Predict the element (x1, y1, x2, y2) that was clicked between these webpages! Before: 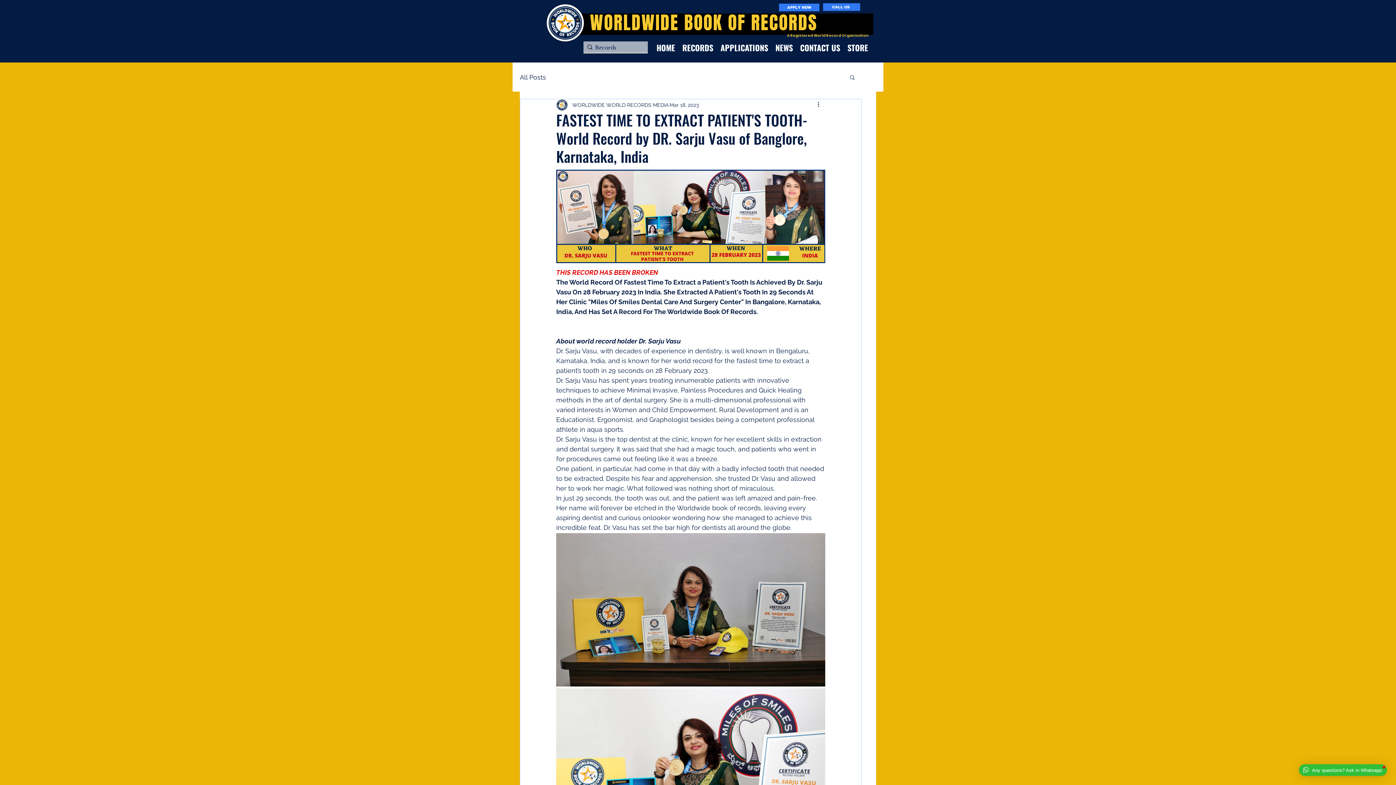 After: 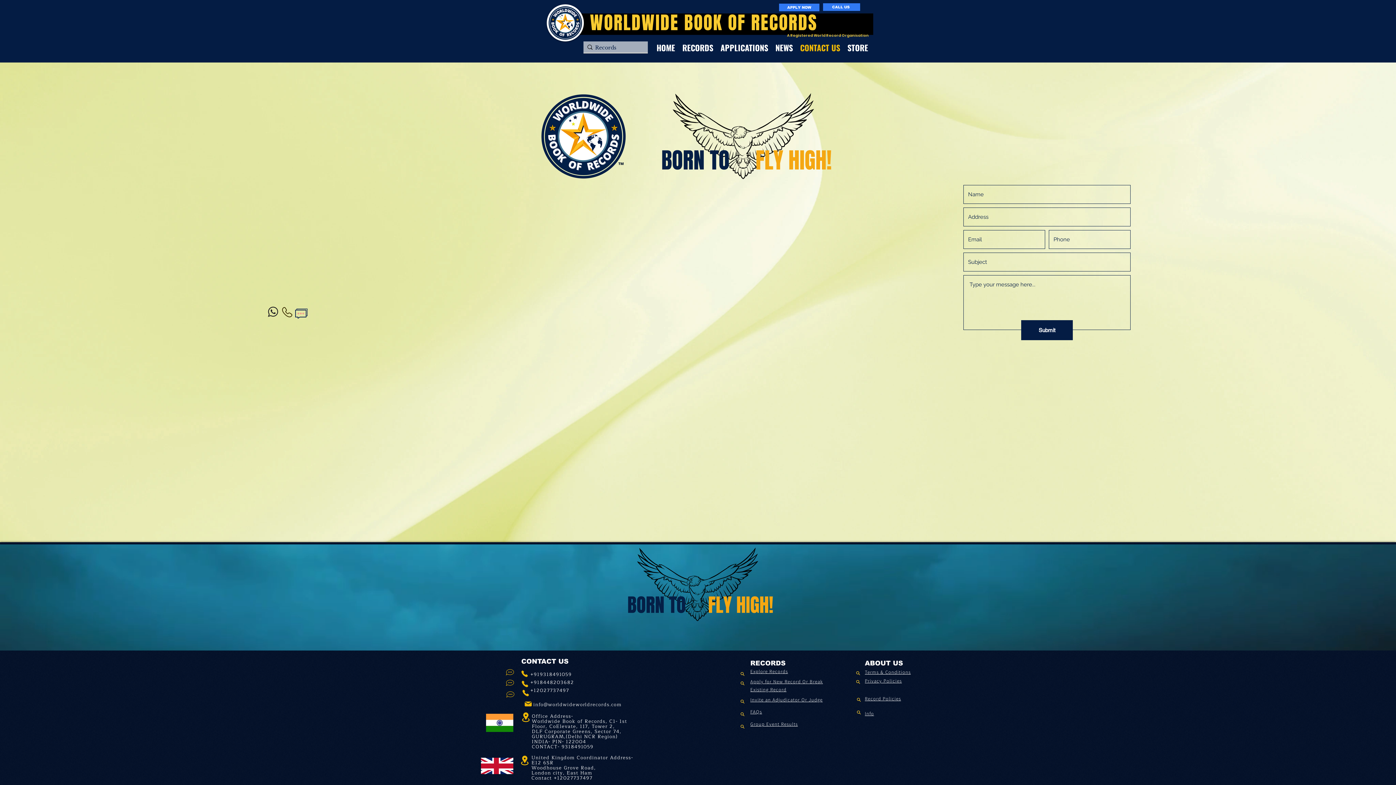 Action: bbox: (796, 40, 844, 55) label: CONTACT US